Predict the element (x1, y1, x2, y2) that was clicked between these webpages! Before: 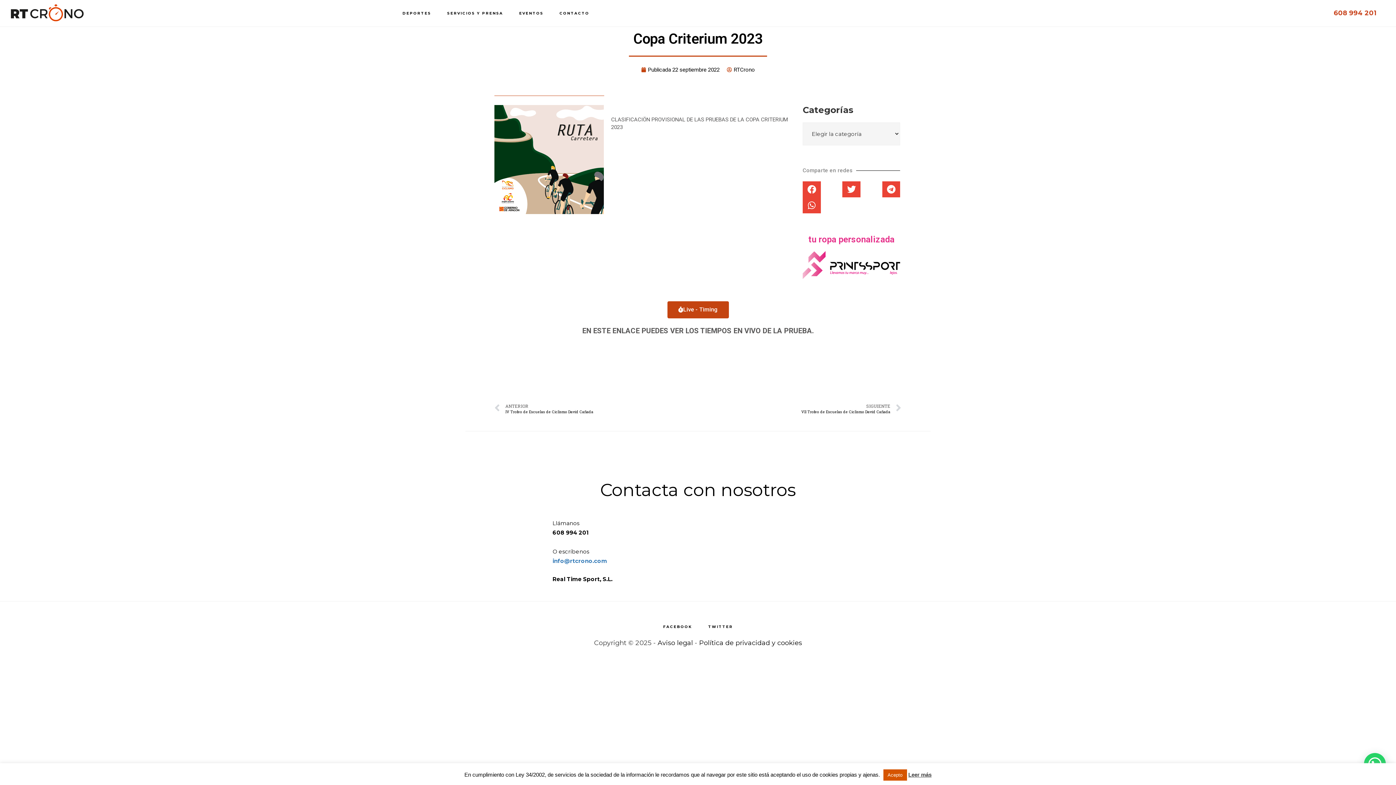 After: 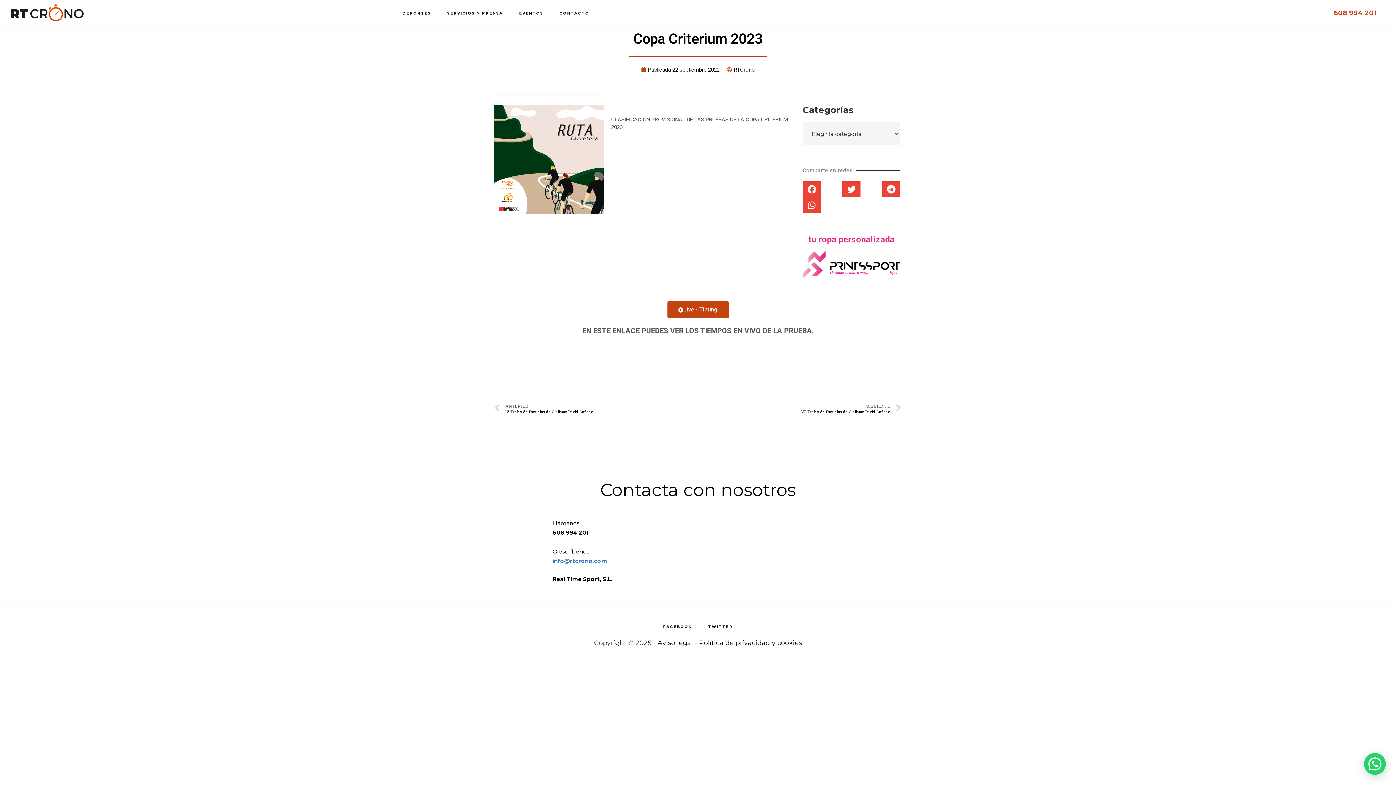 Action: label: Leer más bbox: (908, 772, 931, 778)